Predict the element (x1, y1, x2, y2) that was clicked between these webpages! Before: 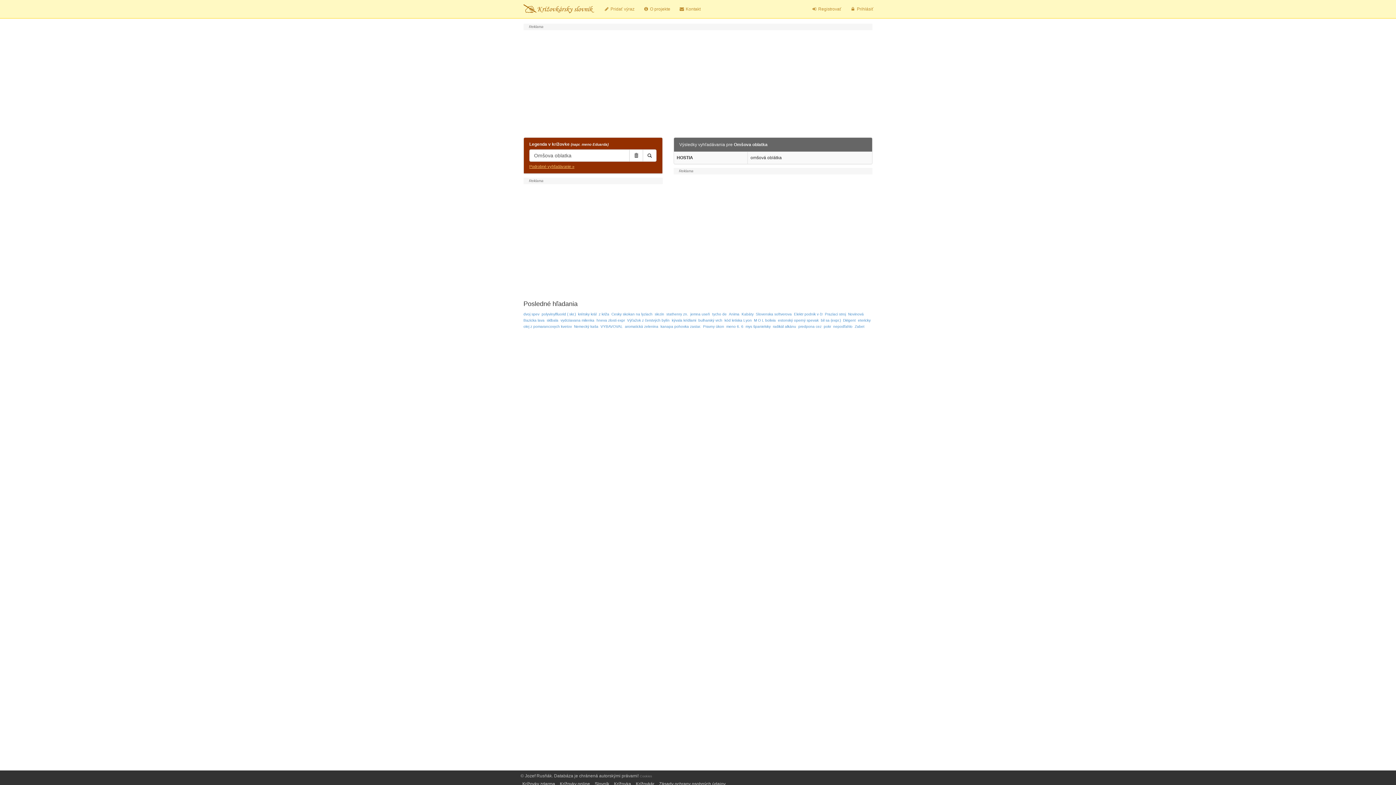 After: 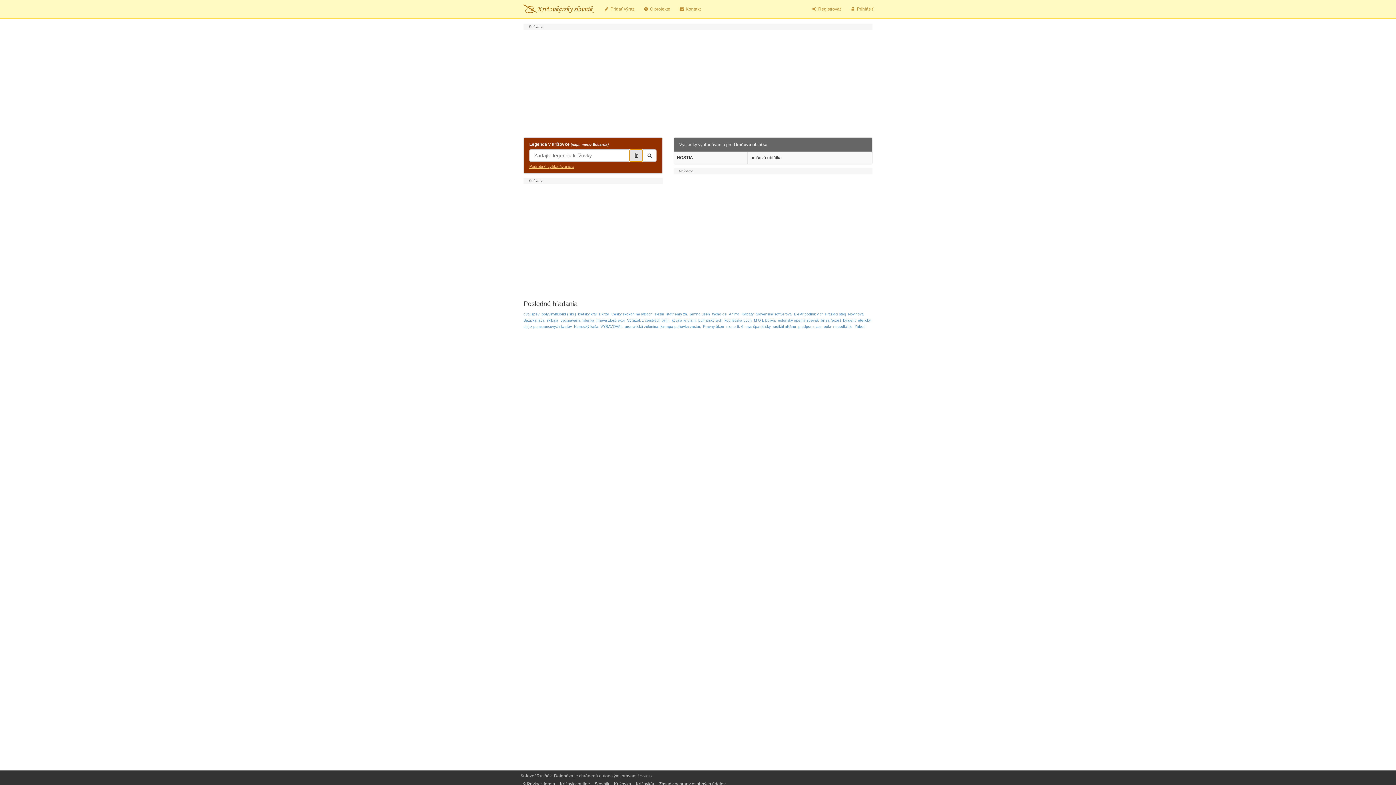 Action: bbox: (629, 149, 643, 161)